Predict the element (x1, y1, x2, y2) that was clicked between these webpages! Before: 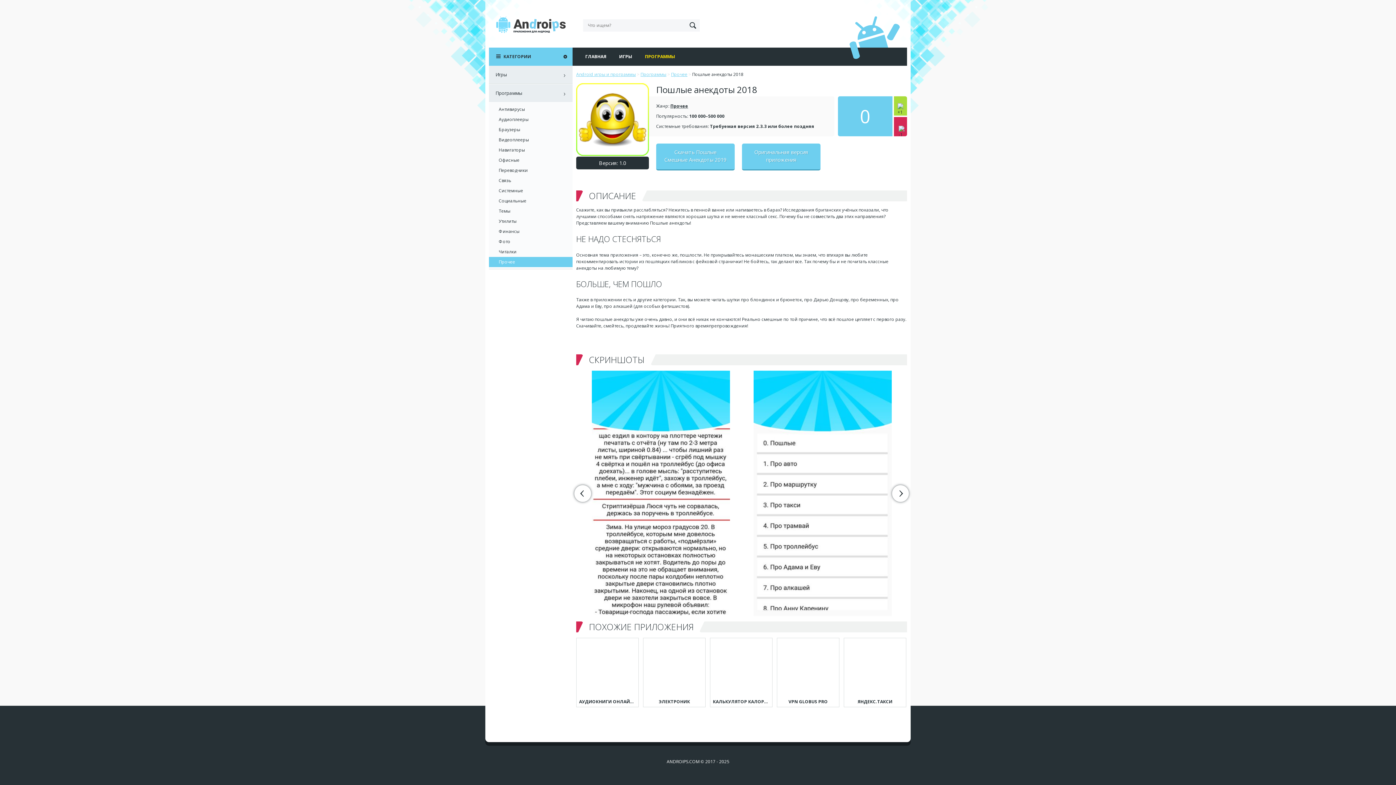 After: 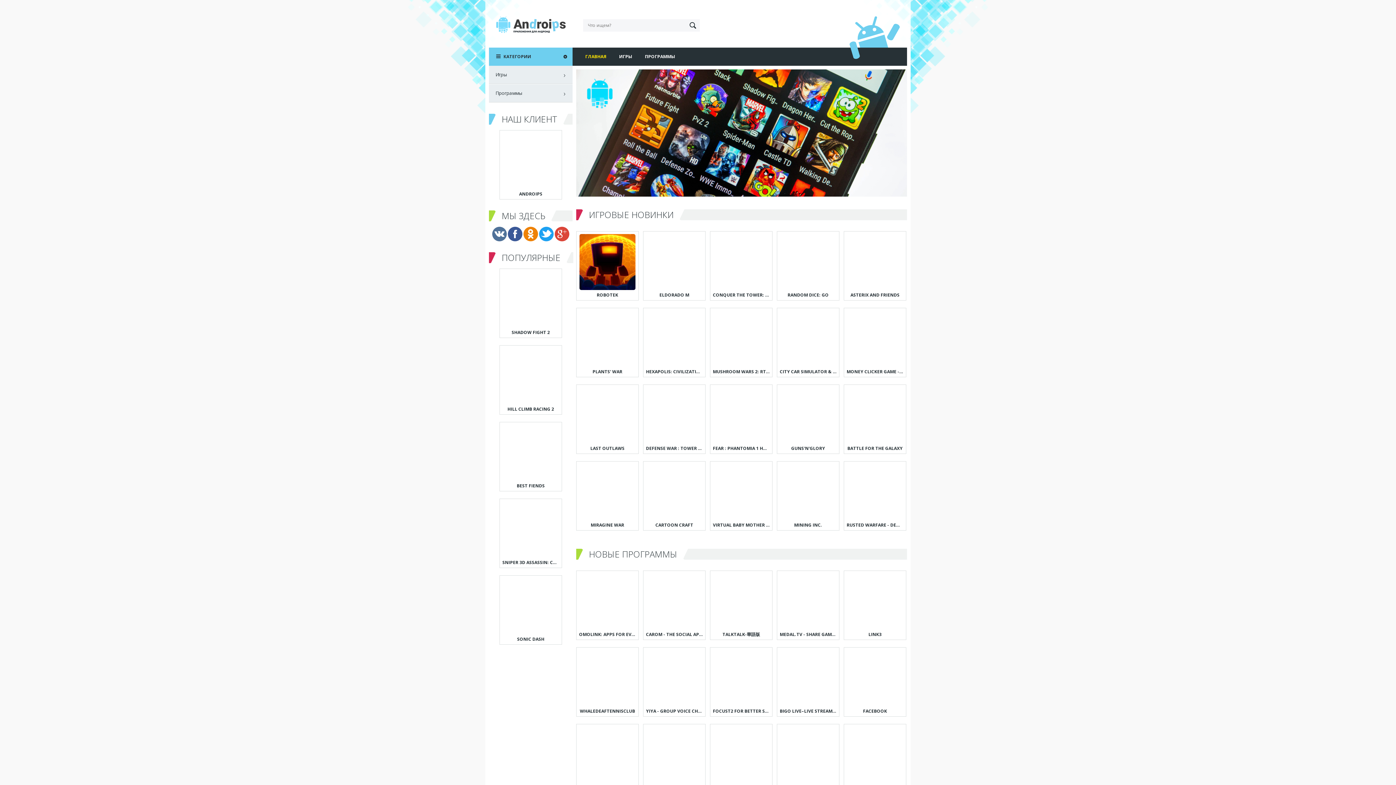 Action: bbox: (496, 16, 565, 34)